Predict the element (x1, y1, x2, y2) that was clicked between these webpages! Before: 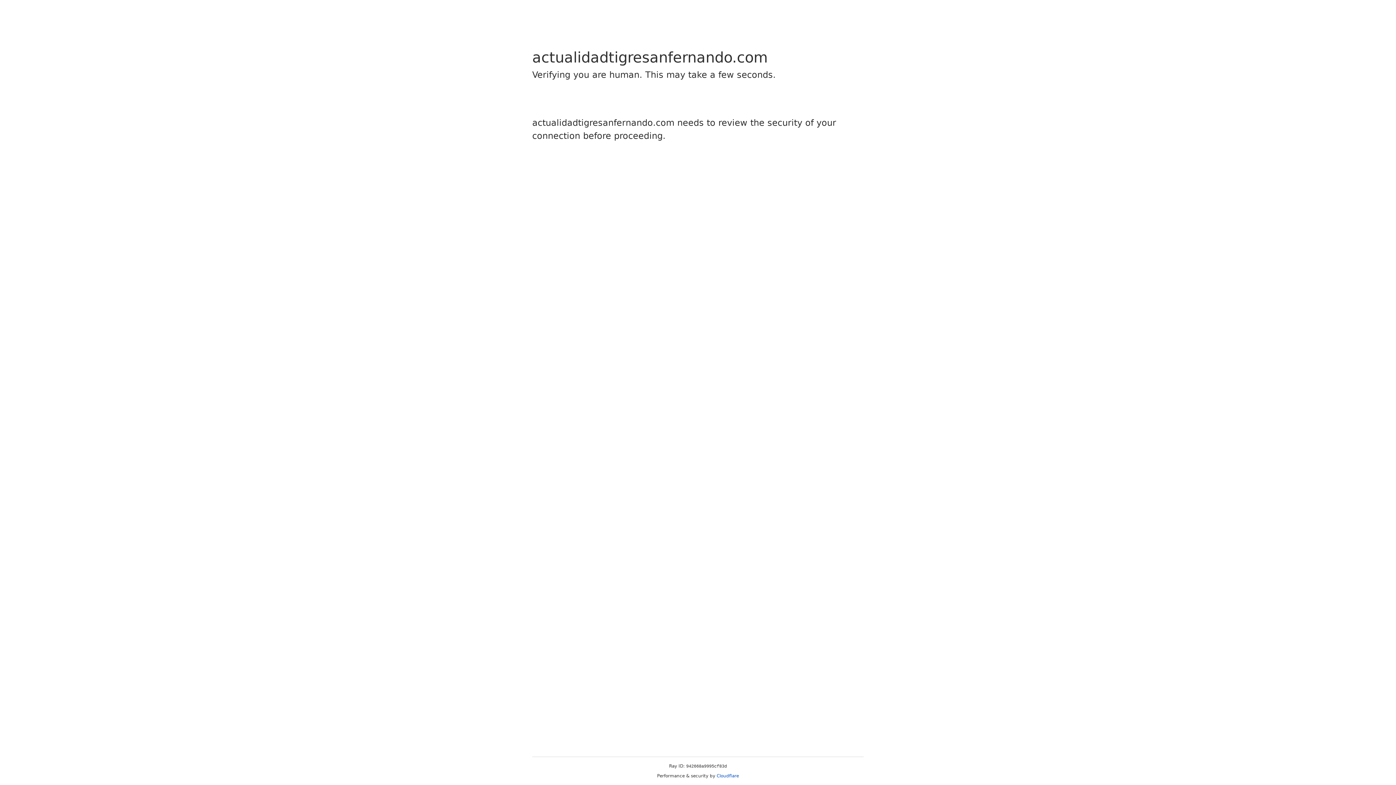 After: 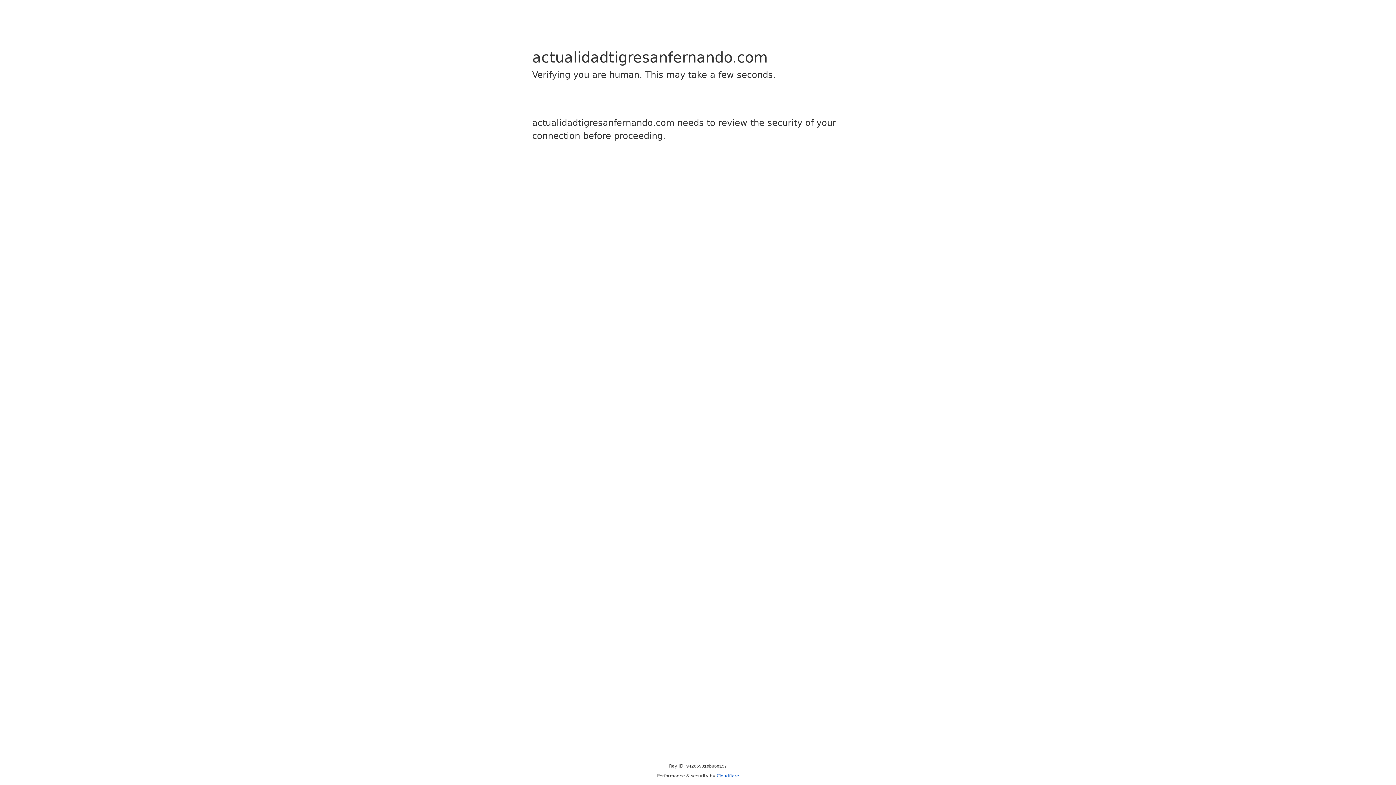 Action: bbox: (716, 773, 739, 778) label: Cloudflare